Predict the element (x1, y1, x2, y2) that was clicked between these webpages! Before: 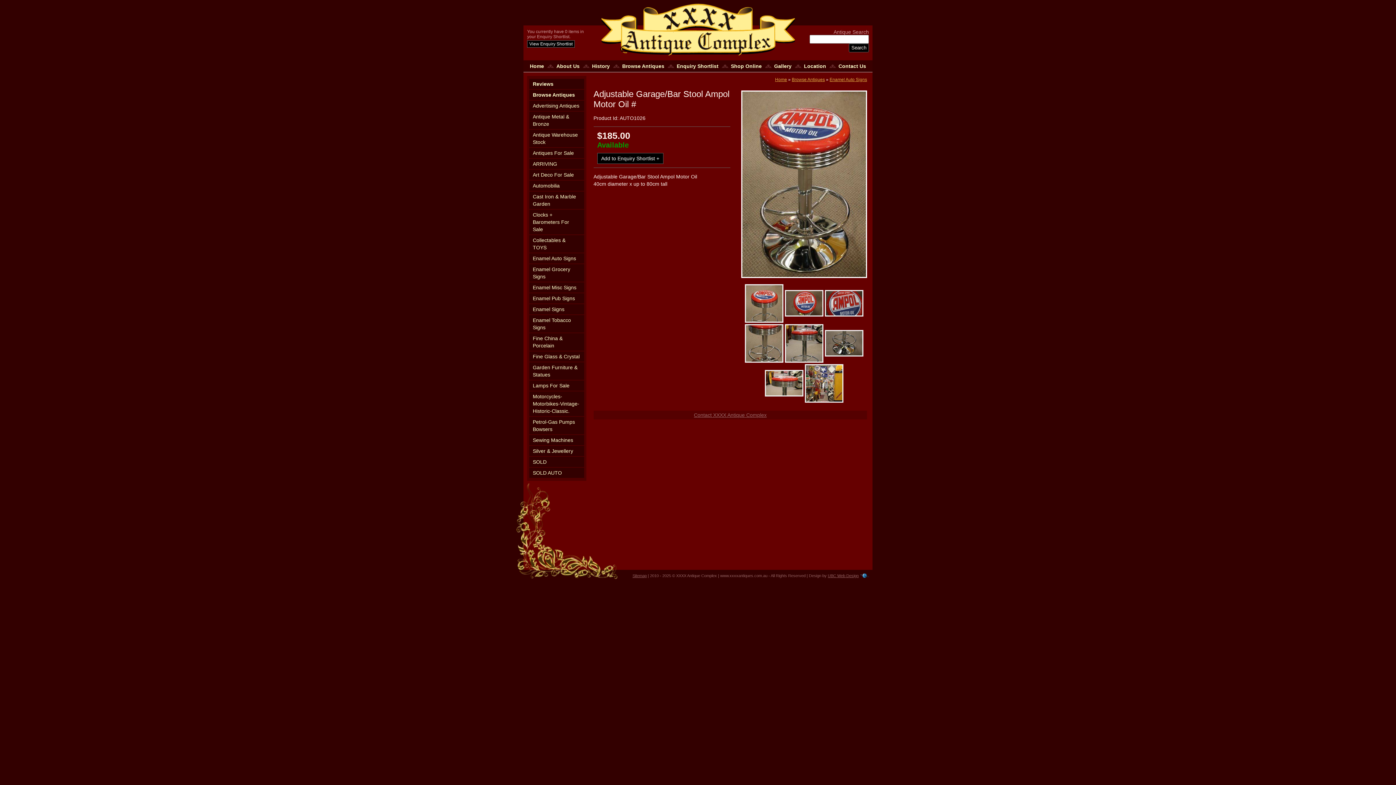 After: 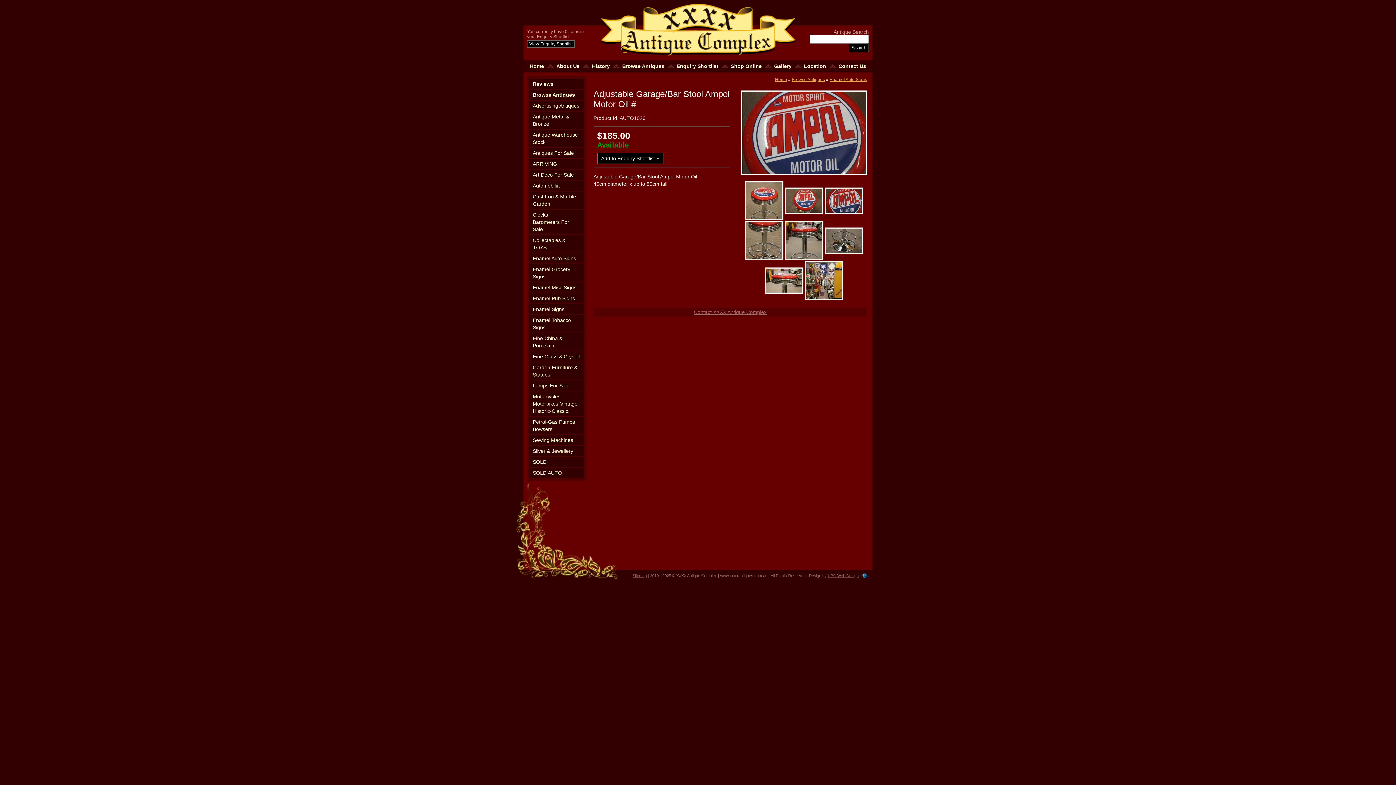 Action: bbox: (826, 291, 862, 315)